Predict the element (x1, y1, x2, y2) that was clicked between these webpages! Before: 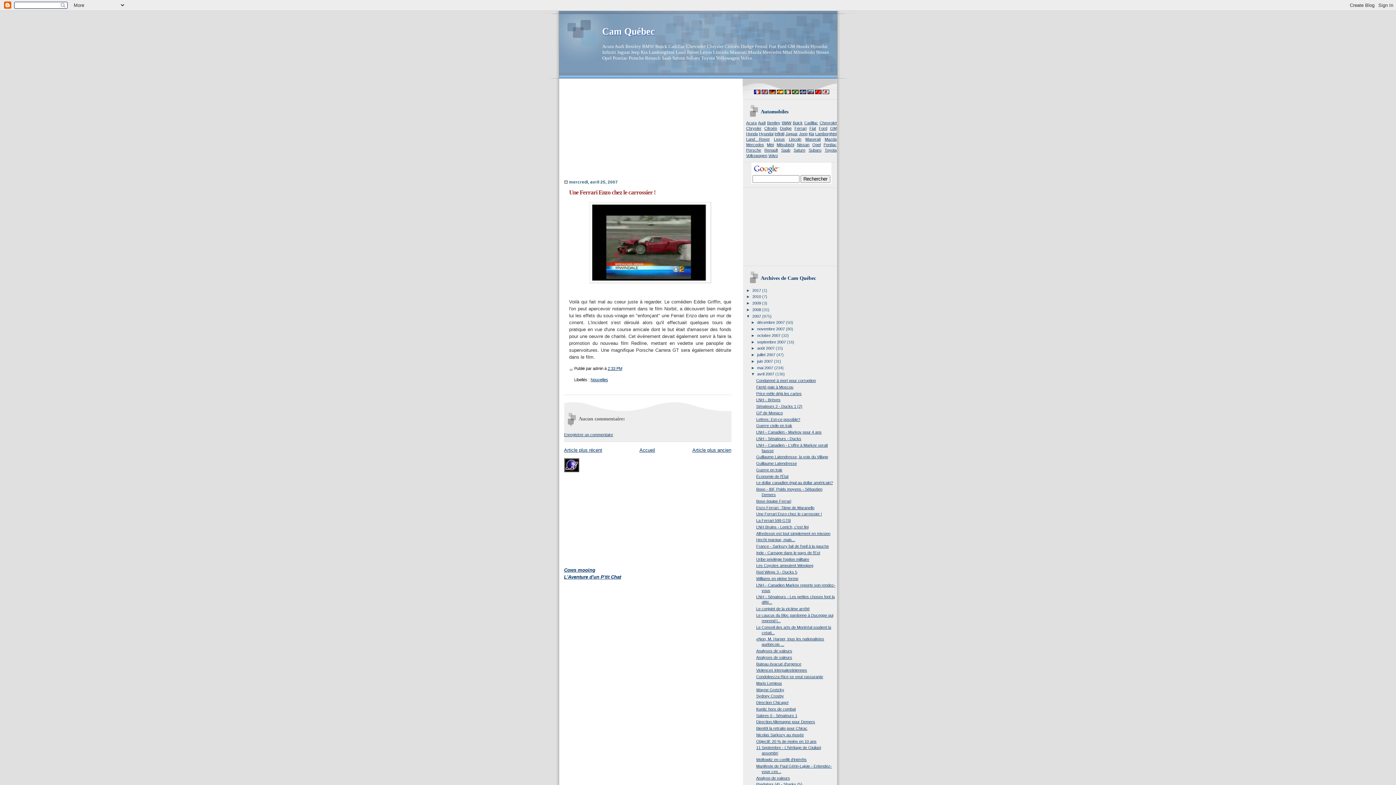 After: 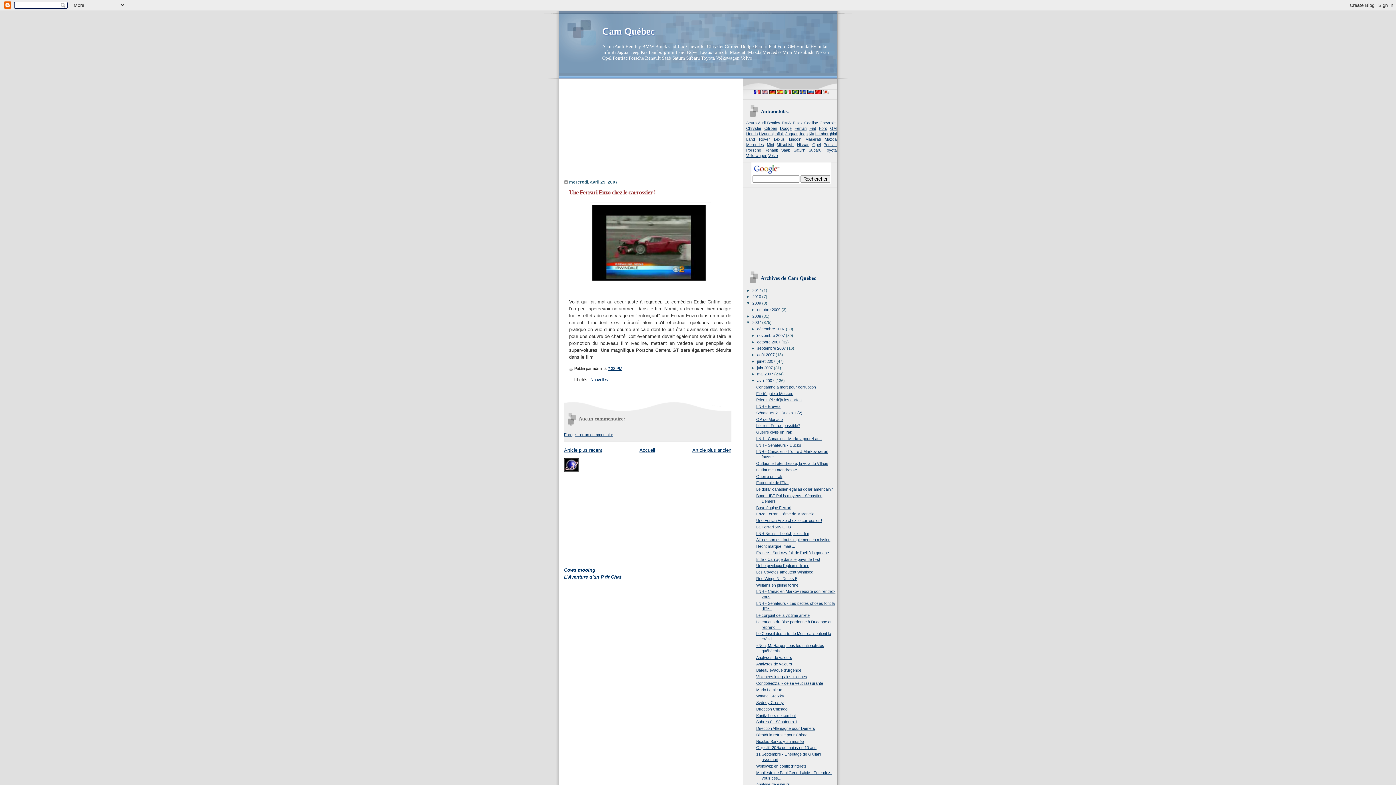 Action: label: ►   bbox: (746, 301, 752, 305)